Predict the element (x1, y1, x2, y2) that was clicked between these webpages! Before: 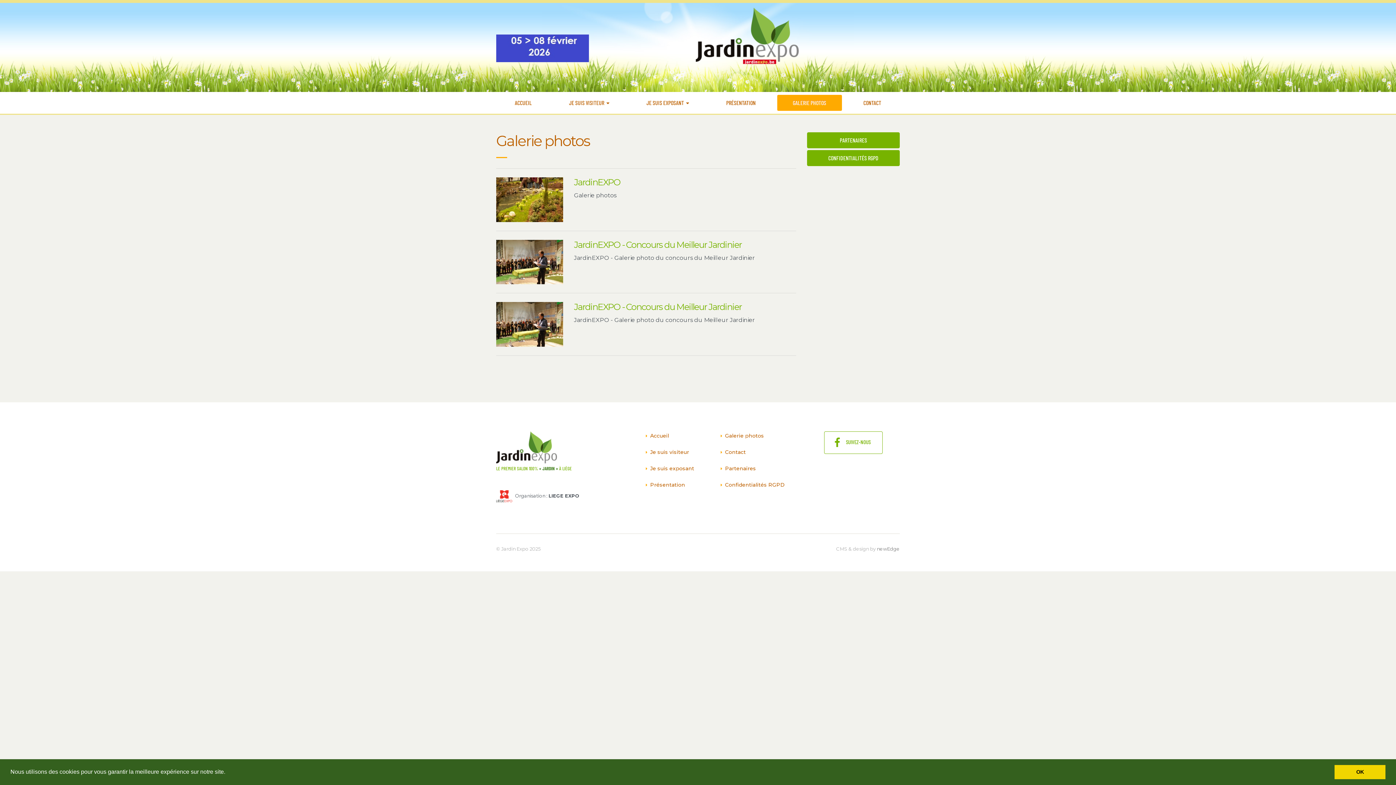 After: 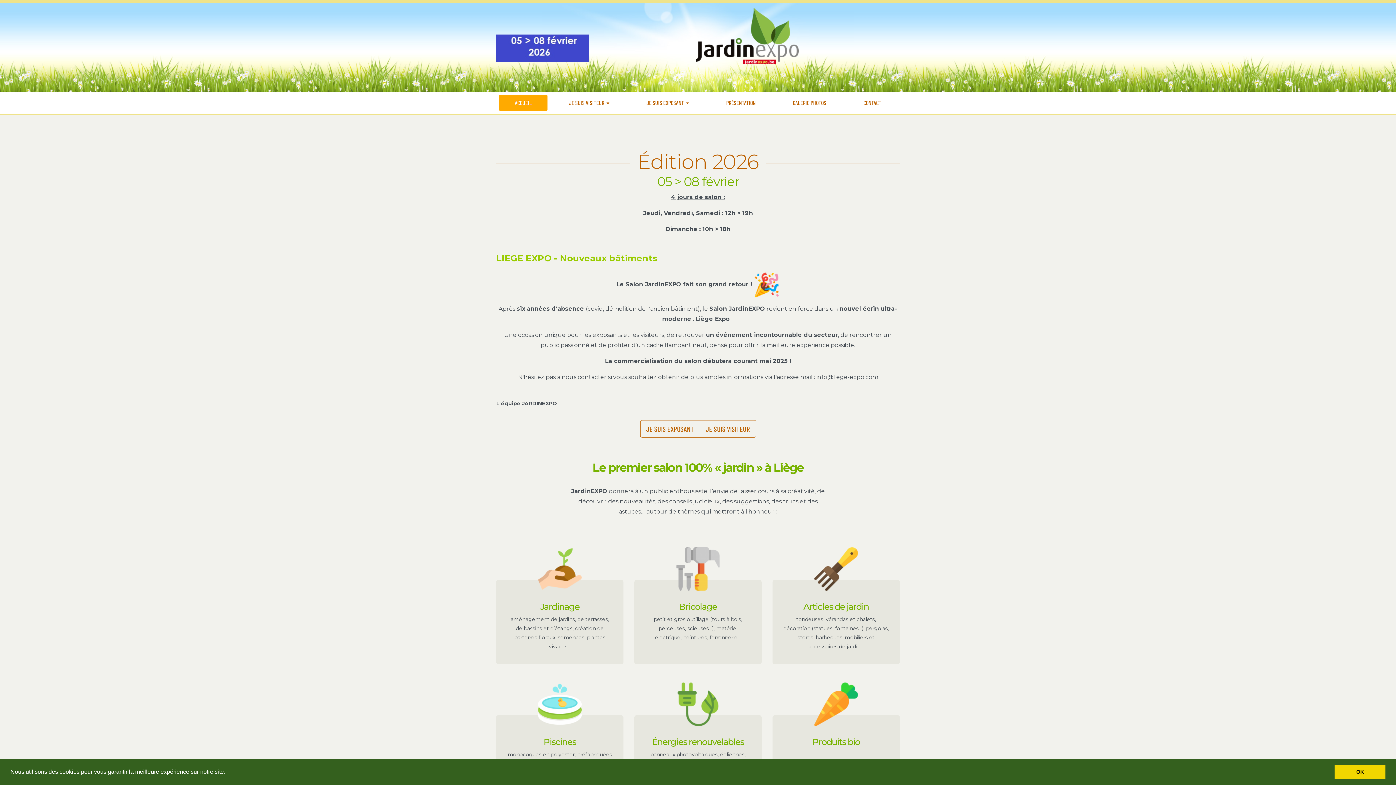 Action: bbox: (496, 92, 550, 113) label: ACCUEIL